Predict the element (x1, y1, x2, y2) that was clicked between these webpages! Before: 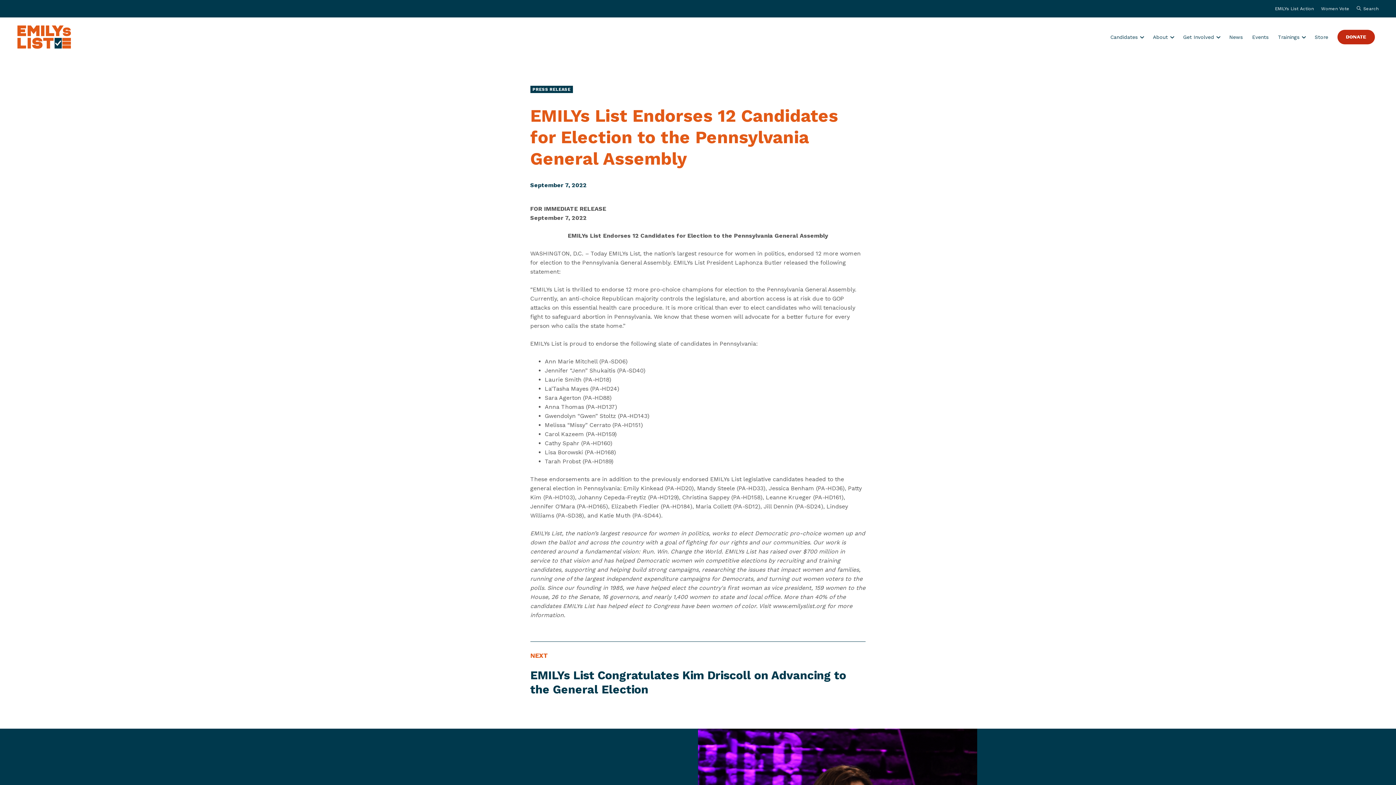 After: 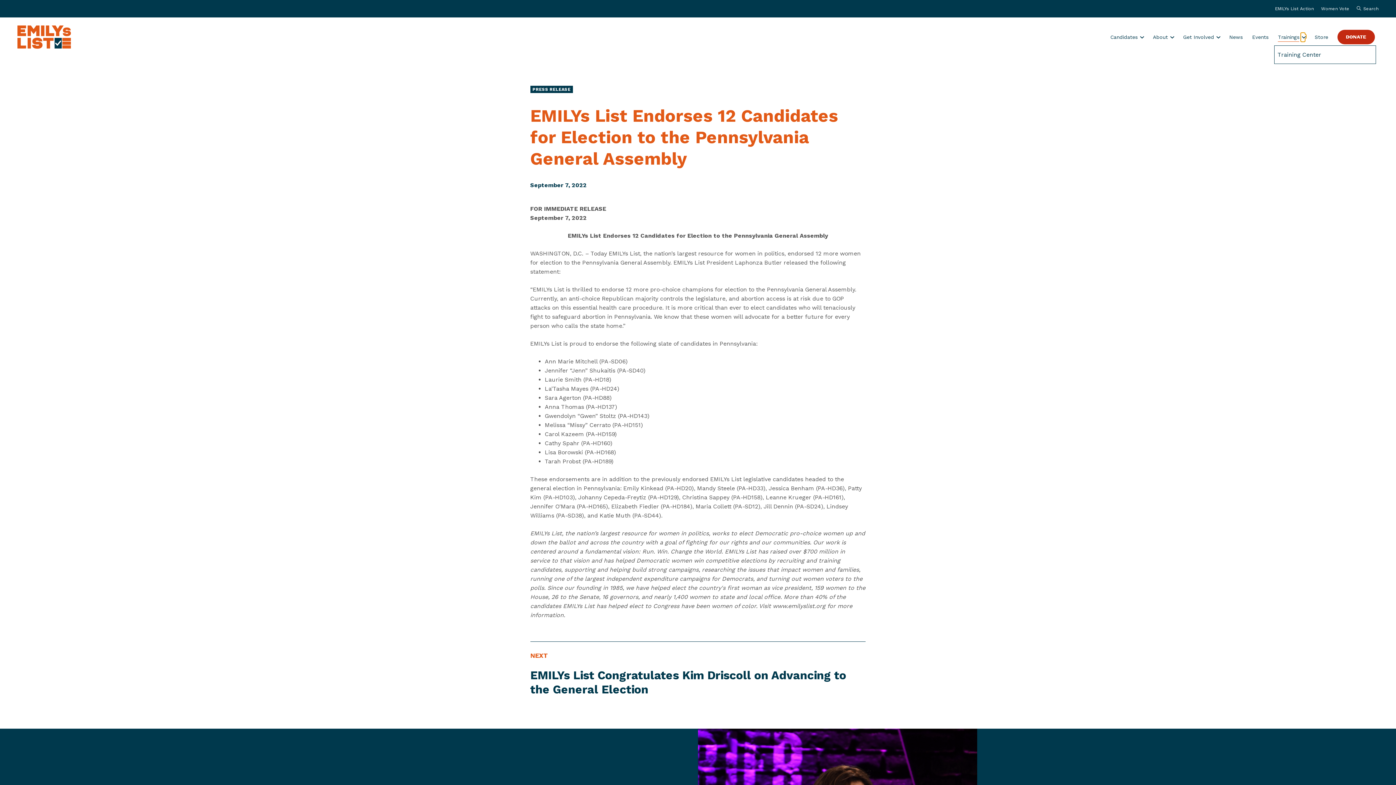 Action: label: Show submenu for “Trainings” bbox: (1301, 32, 1305, 41)